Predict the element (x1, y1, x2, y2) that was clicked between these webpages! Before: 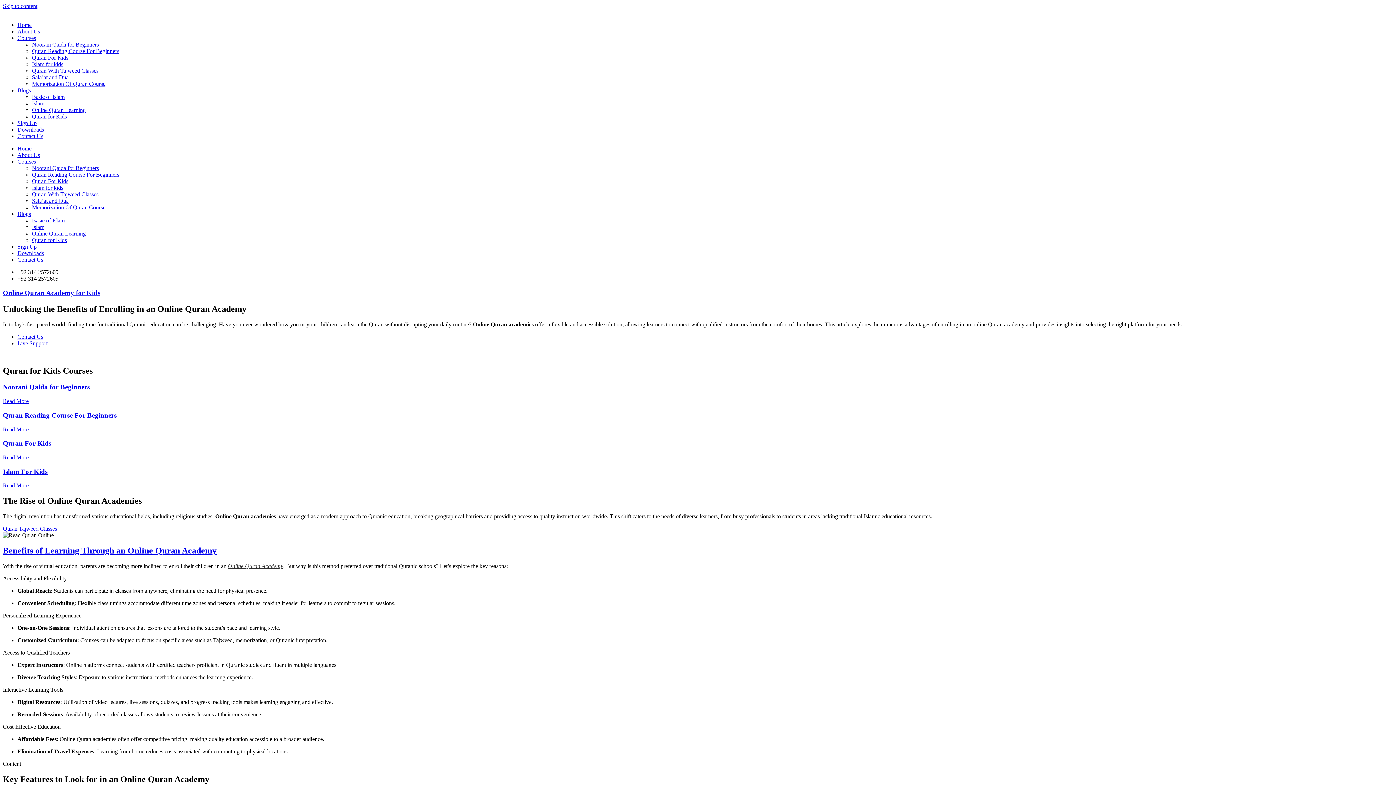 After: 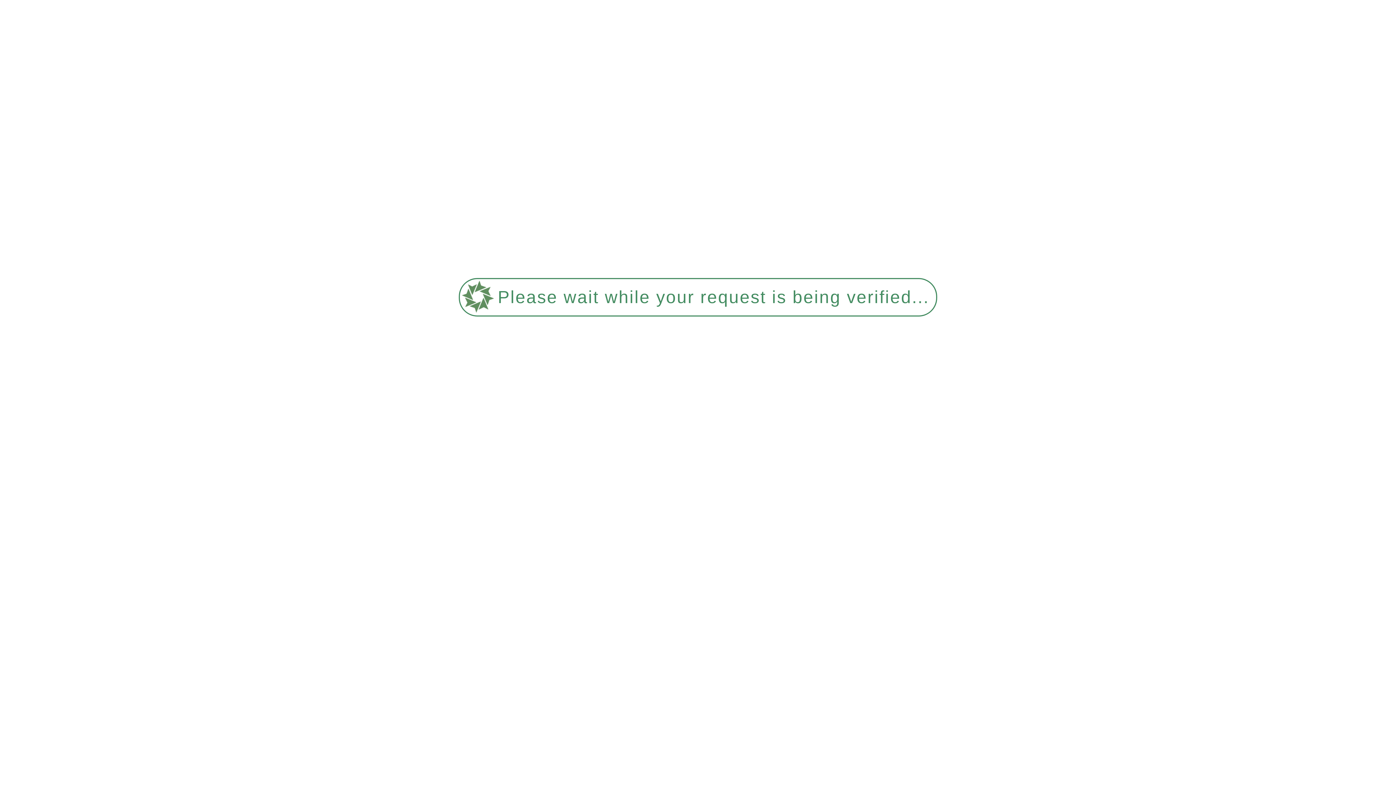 Action: bbox: (32, 217, 64, 223) label: Basic of Islam